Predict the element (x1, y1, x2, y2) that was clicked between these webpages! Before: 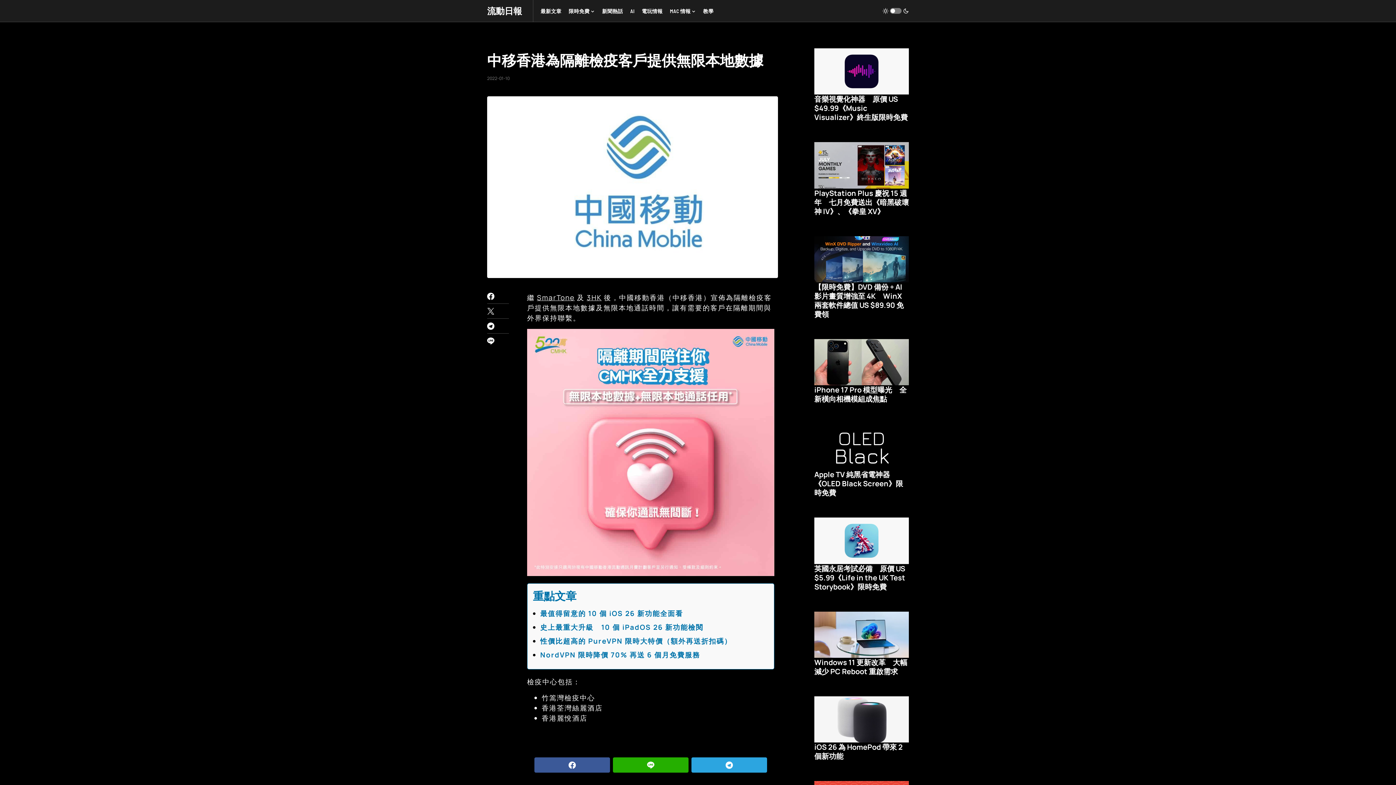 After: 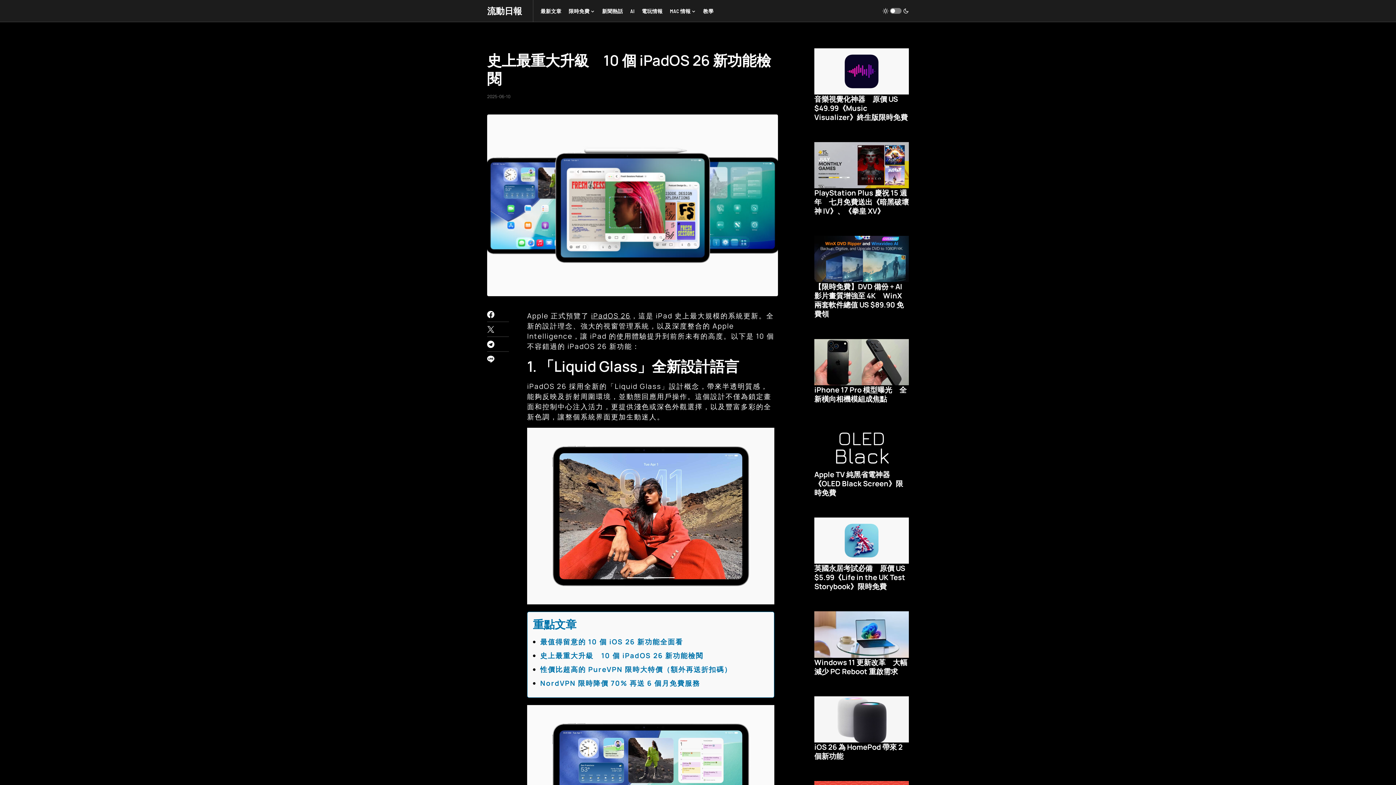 Action: bbox: (540, 622, 703, 632) label: 史上最重大升級　10 個 iPadOS 26 新功能檢閱